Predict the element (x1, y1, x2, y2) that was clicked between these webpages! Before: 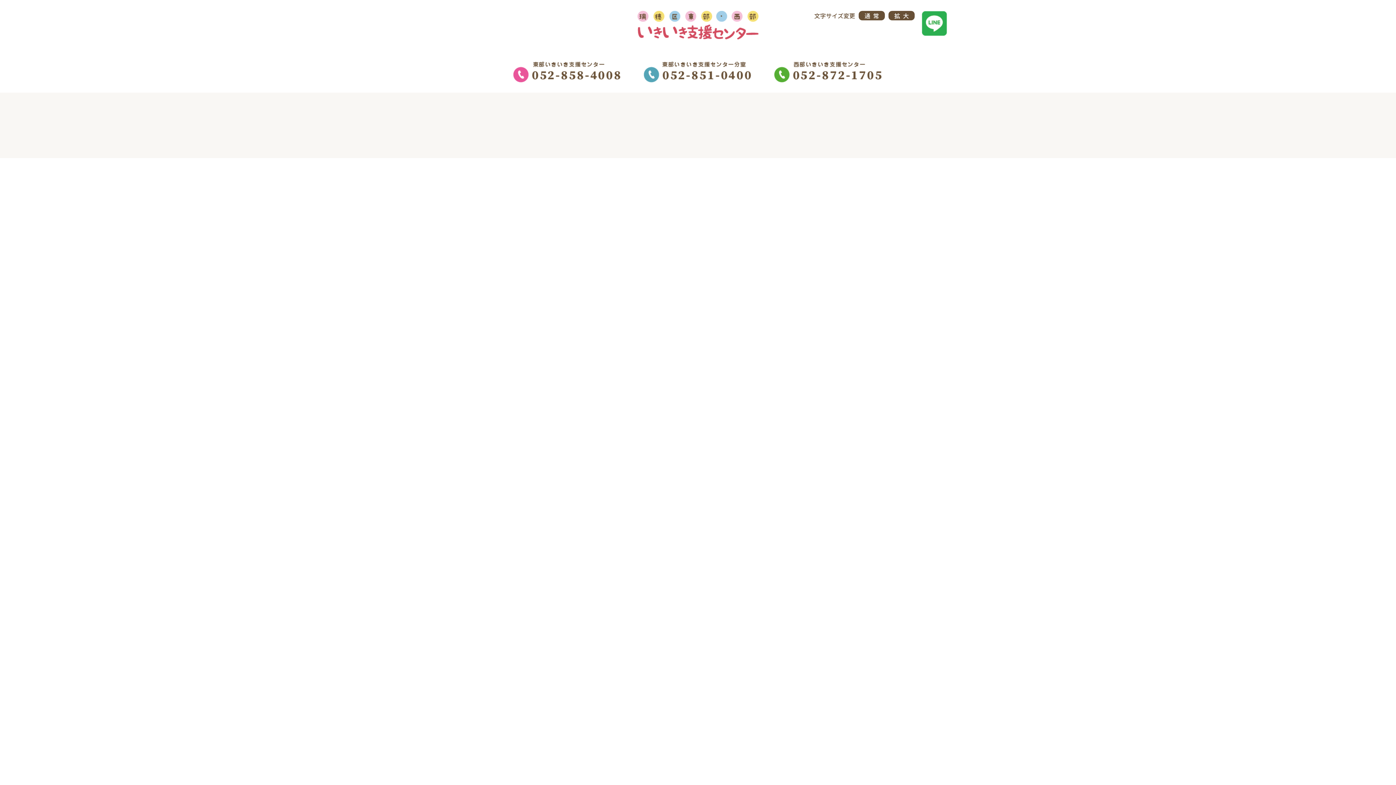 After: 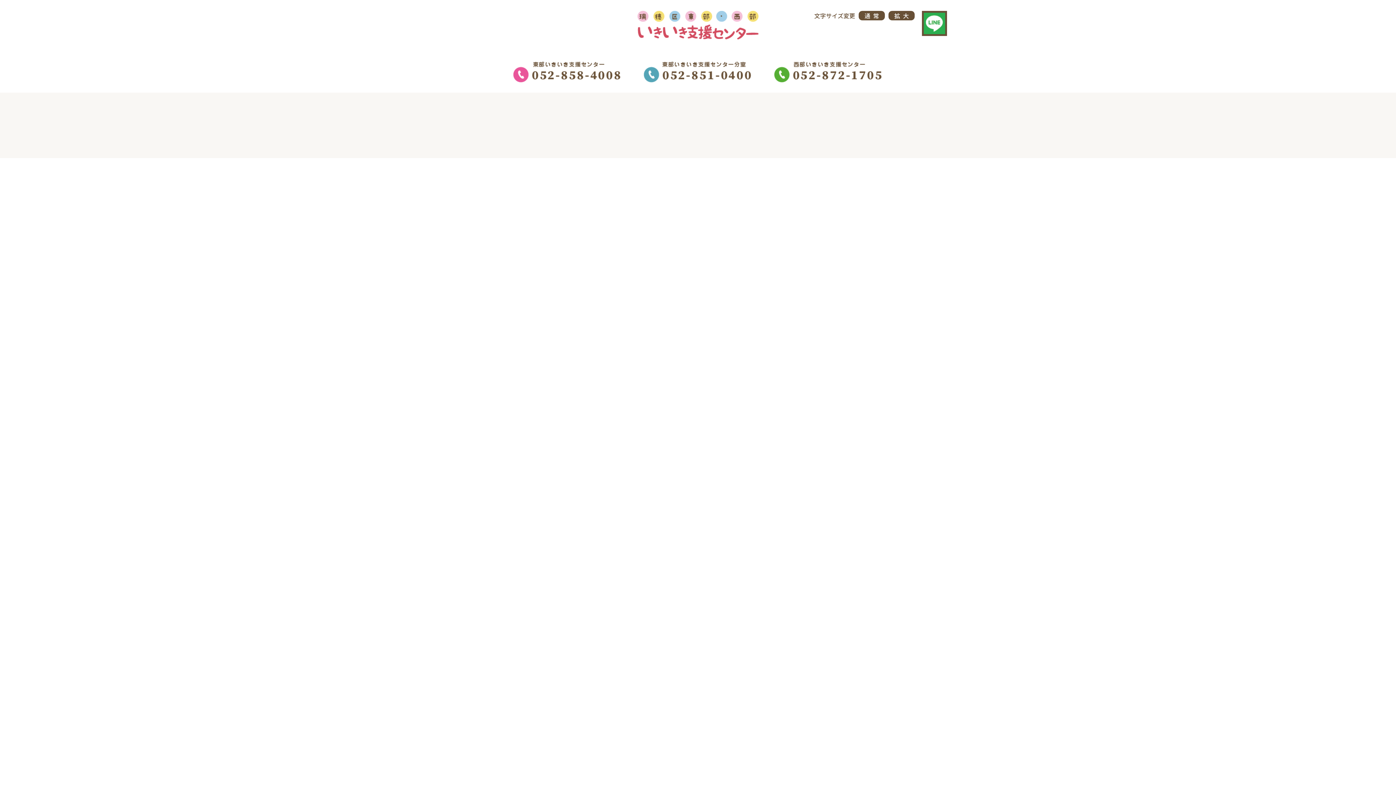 Action: bbox: (922, 9, 947, 19)